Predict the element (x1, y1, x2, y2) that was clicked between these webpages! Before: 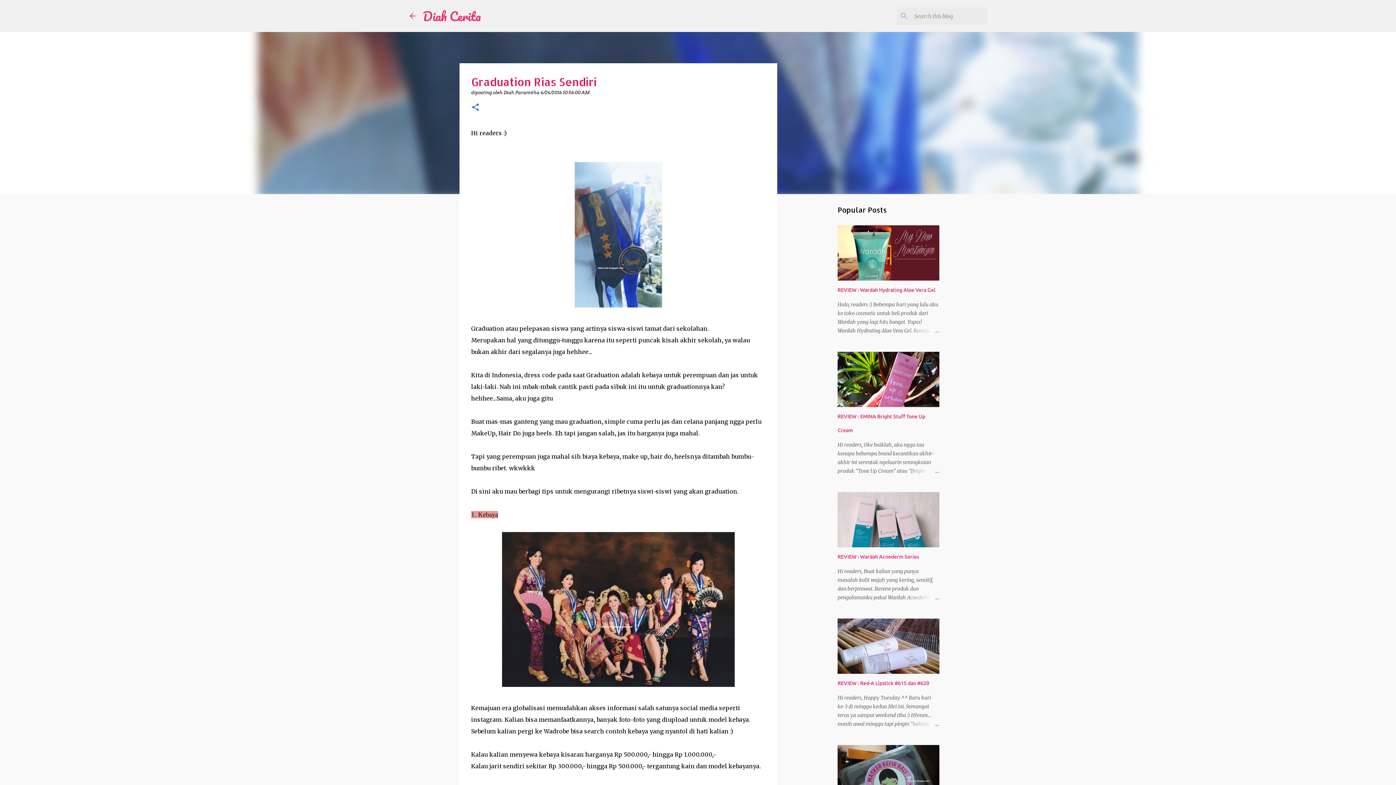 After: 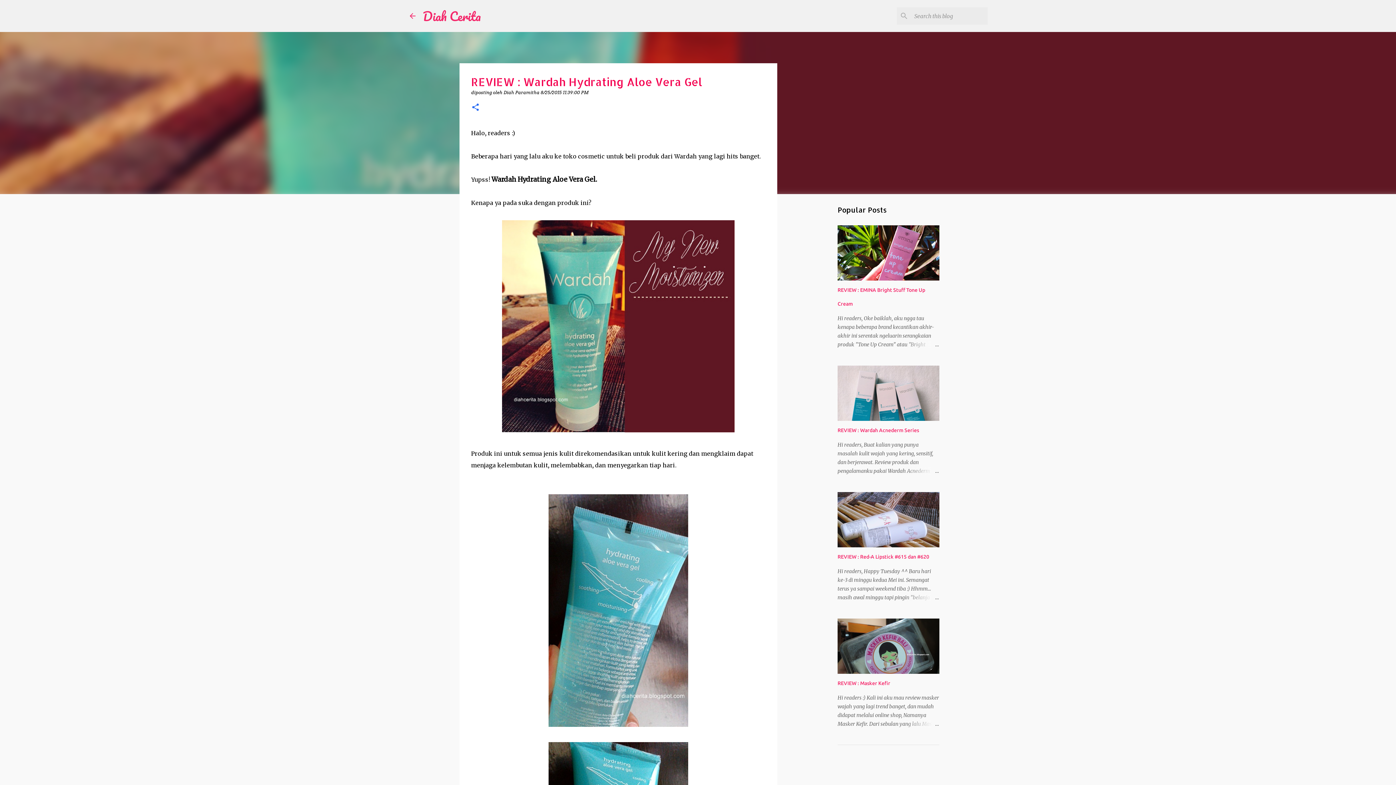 Action: bbox: (904, 326, 939, 335)